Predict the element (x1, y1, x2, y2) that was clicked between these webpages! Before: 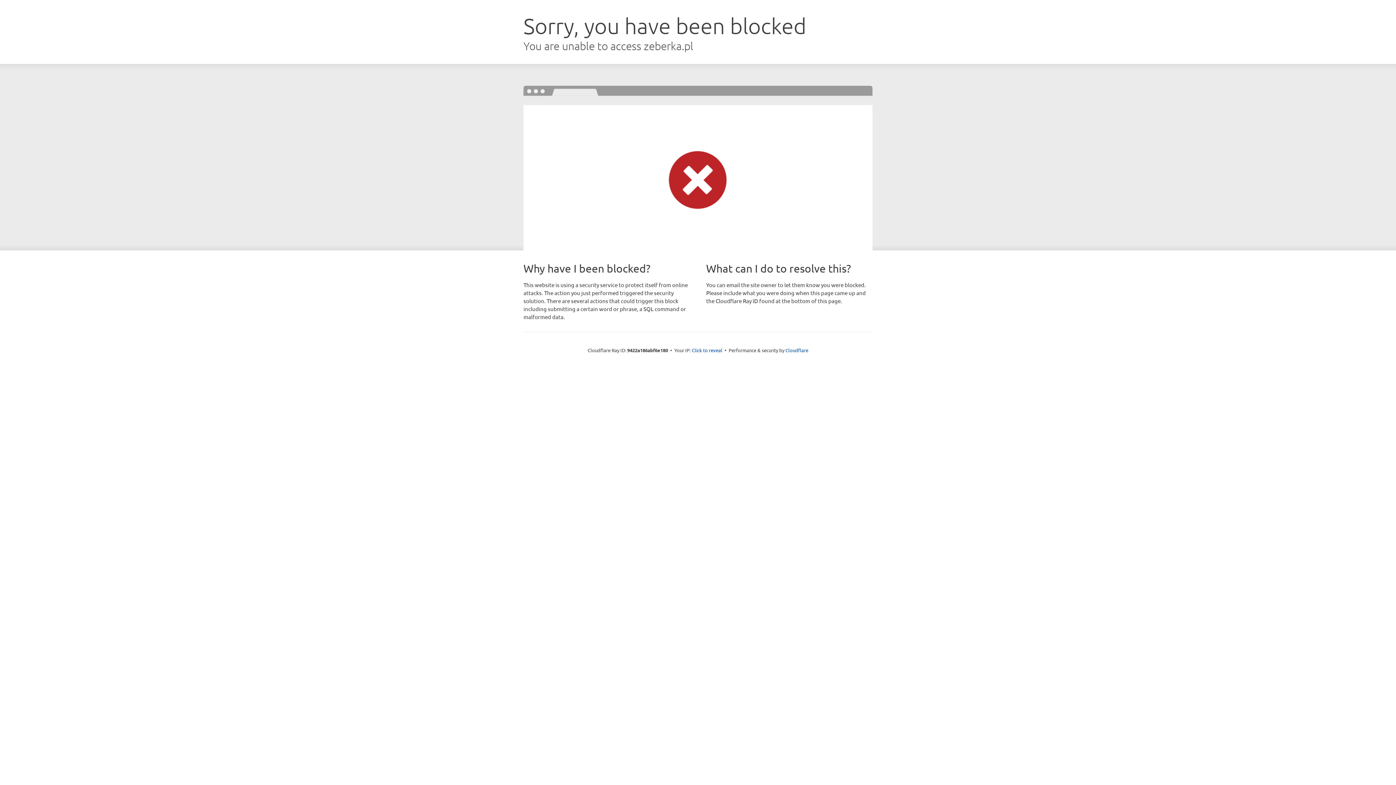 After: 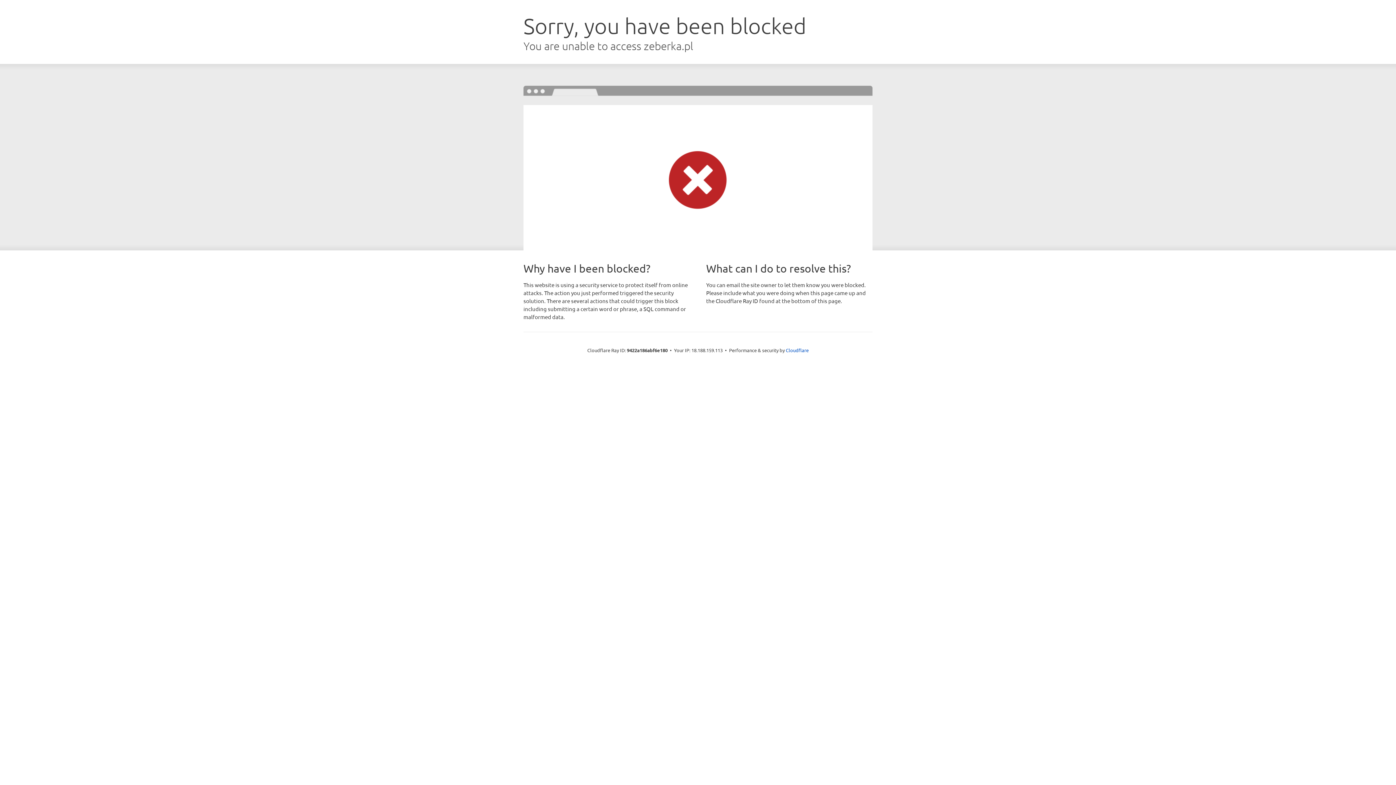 Action: label: Click to reveal bbox: (692, 346, 722, 353)